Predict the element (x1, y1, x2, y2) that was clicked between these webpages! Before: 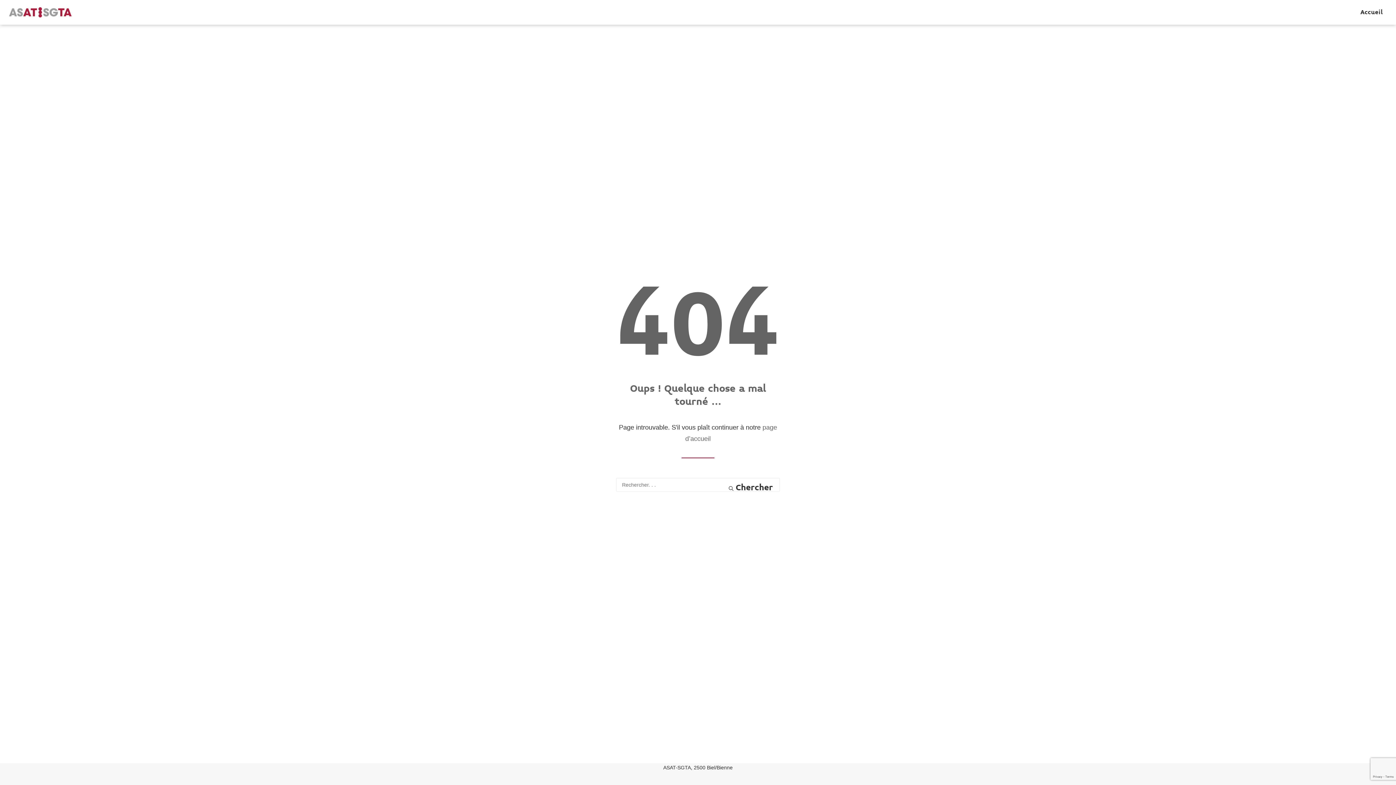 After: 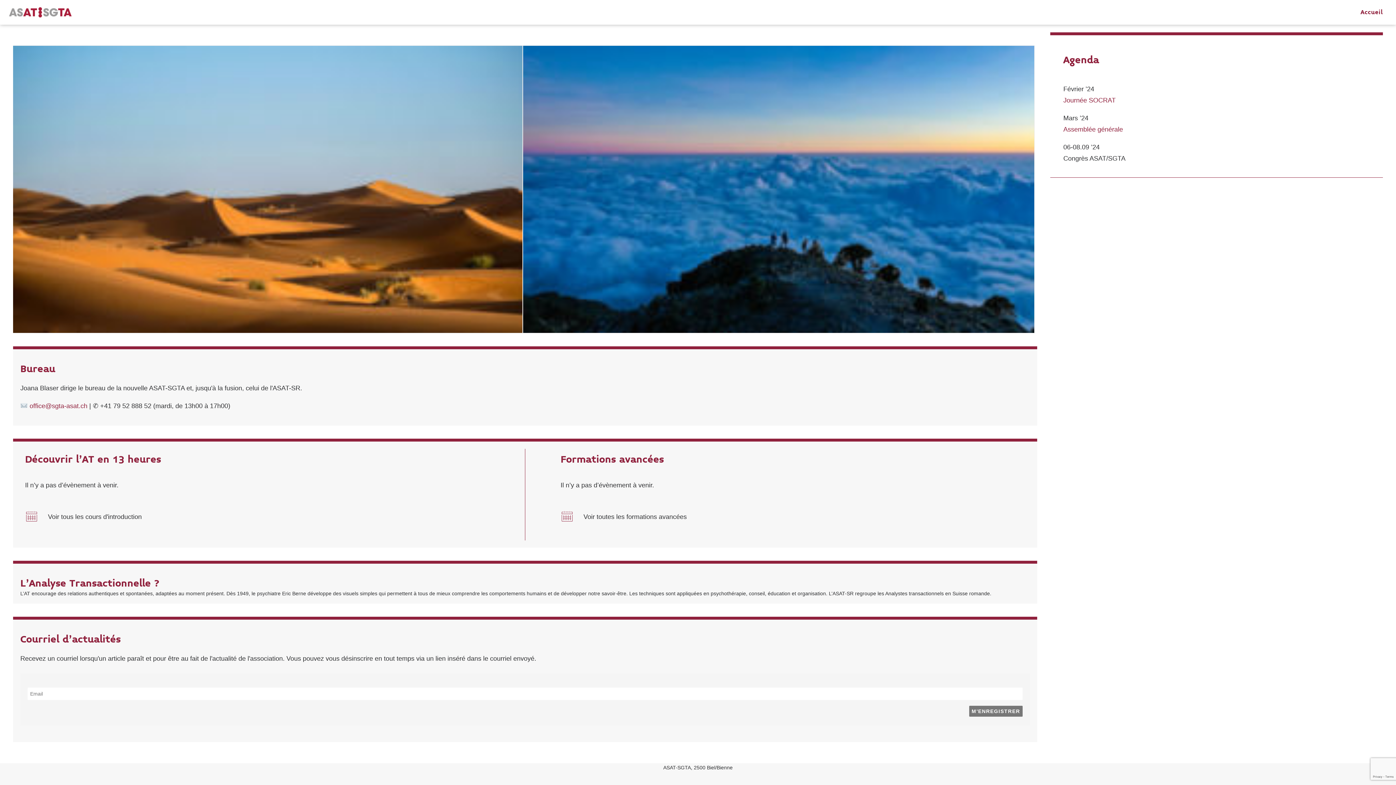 Action: bbox: (1360, 0, 1383, 24) label: Accueil